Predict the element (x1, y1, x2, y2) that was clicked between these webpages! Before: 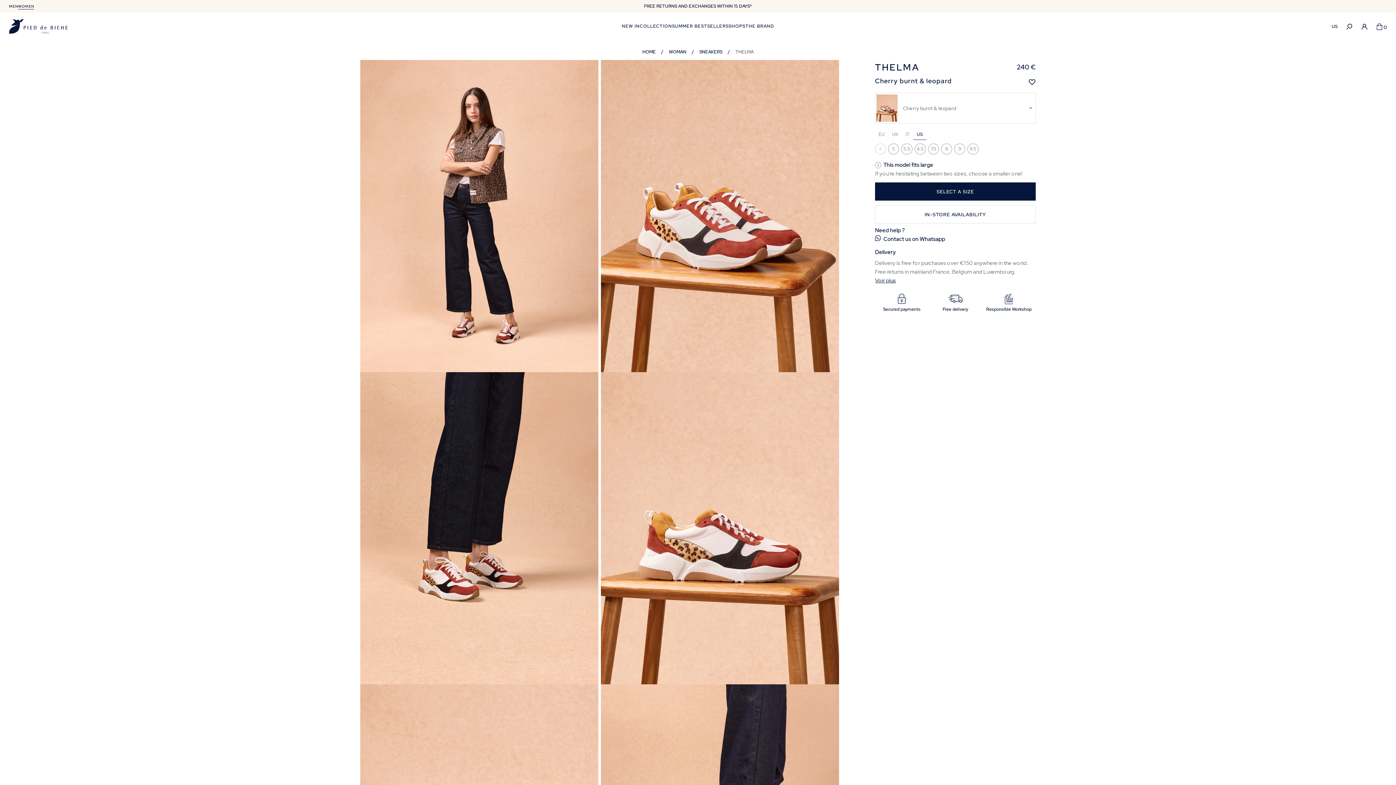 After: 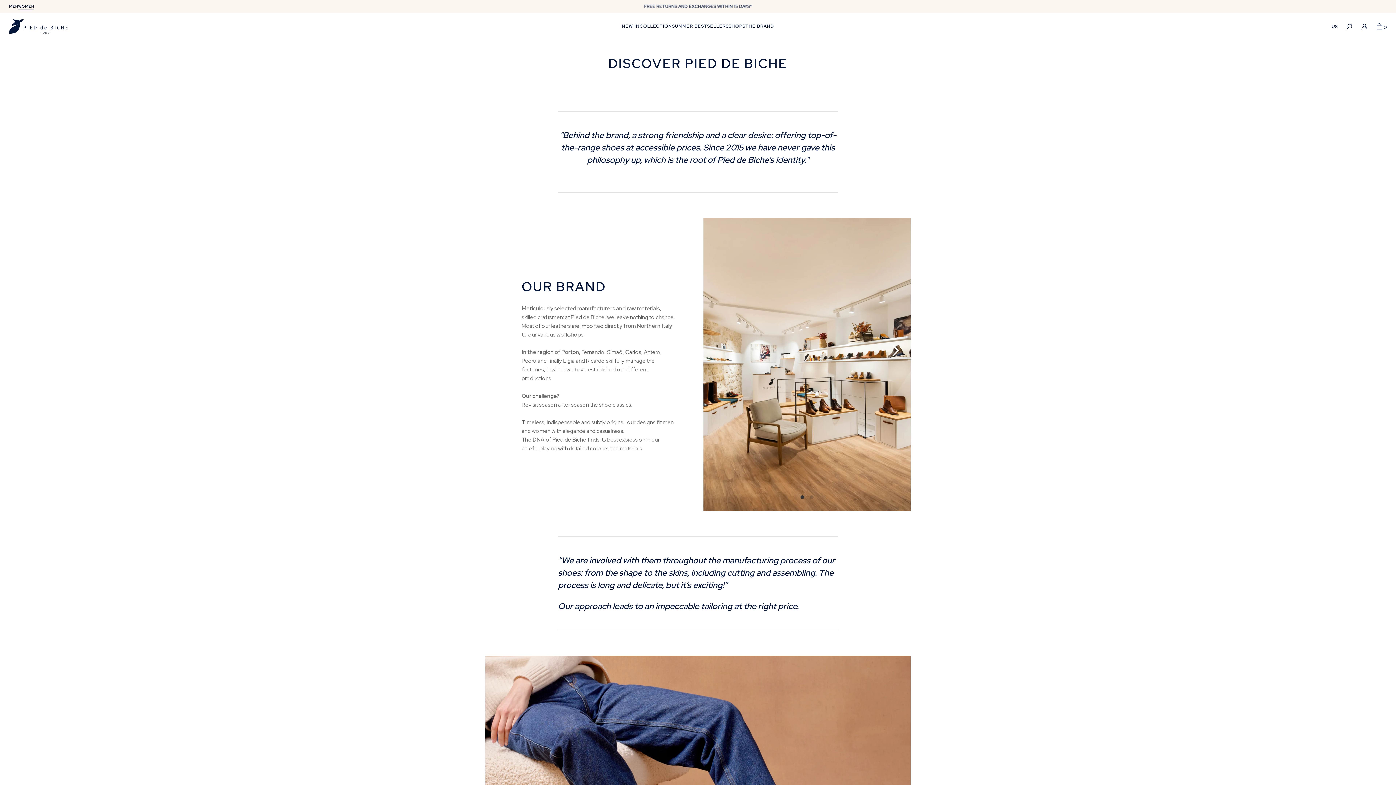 Action: label: THE BRAND bbox: (745, 21, 774, 30)